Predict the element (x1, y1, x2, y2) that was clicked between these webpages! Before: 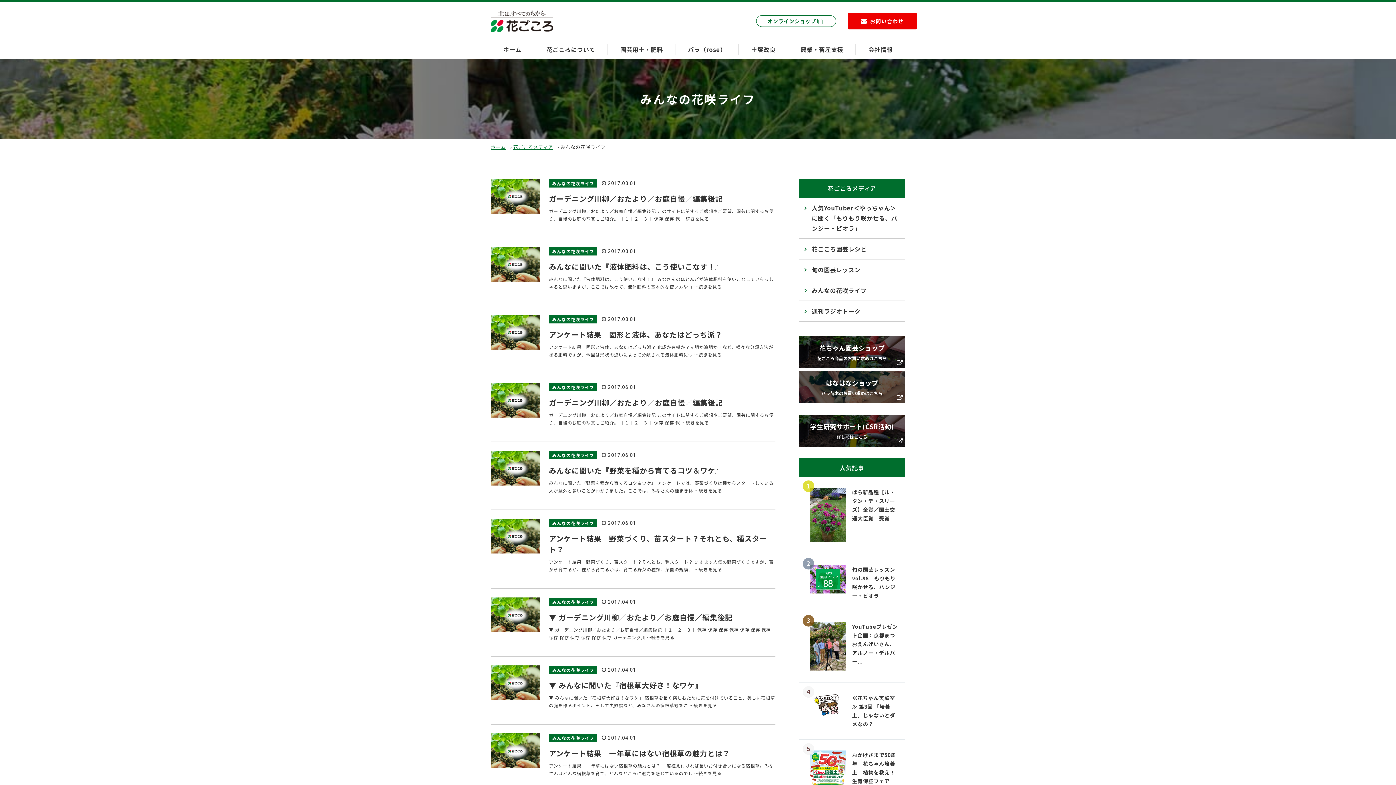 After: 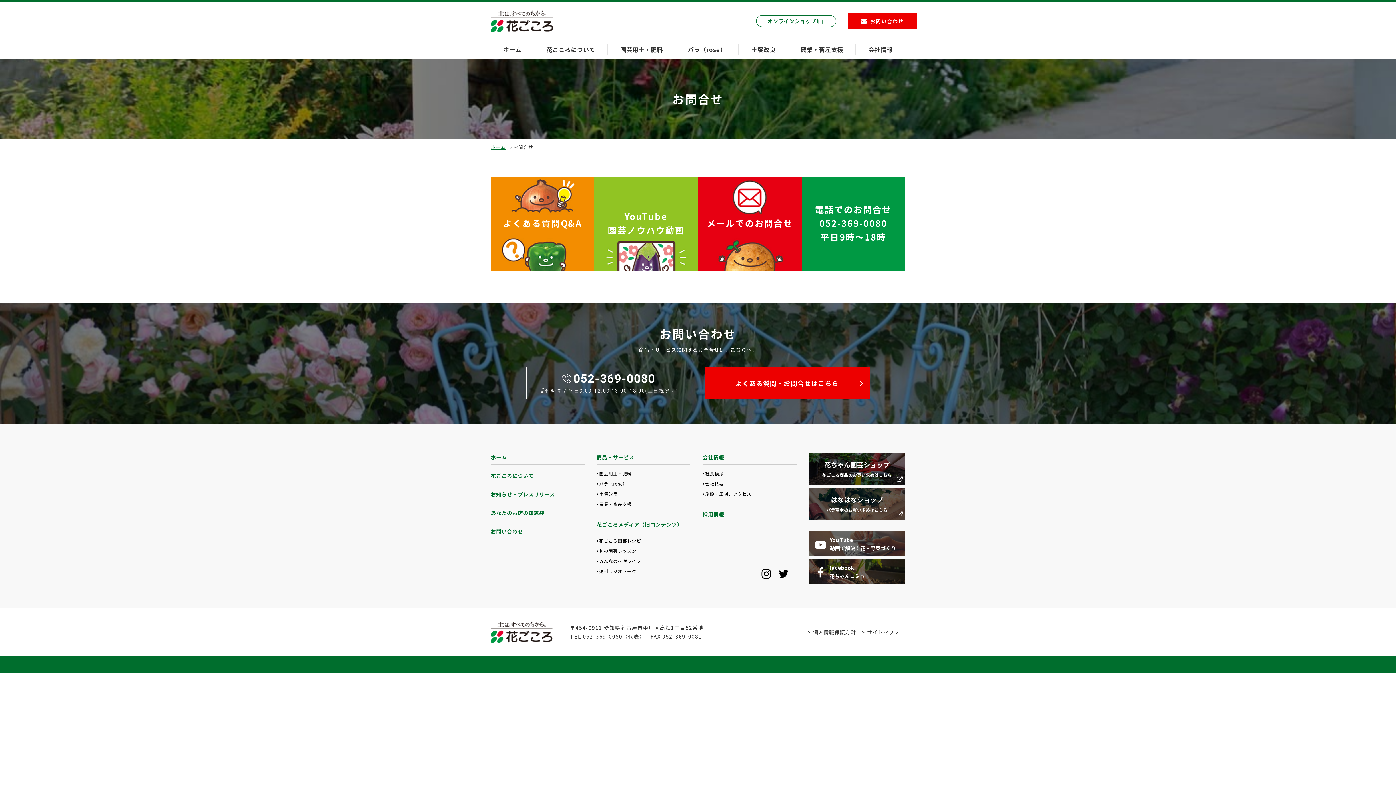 Action: label: お問い合わせ bbox: (848, 12, 917, 29)